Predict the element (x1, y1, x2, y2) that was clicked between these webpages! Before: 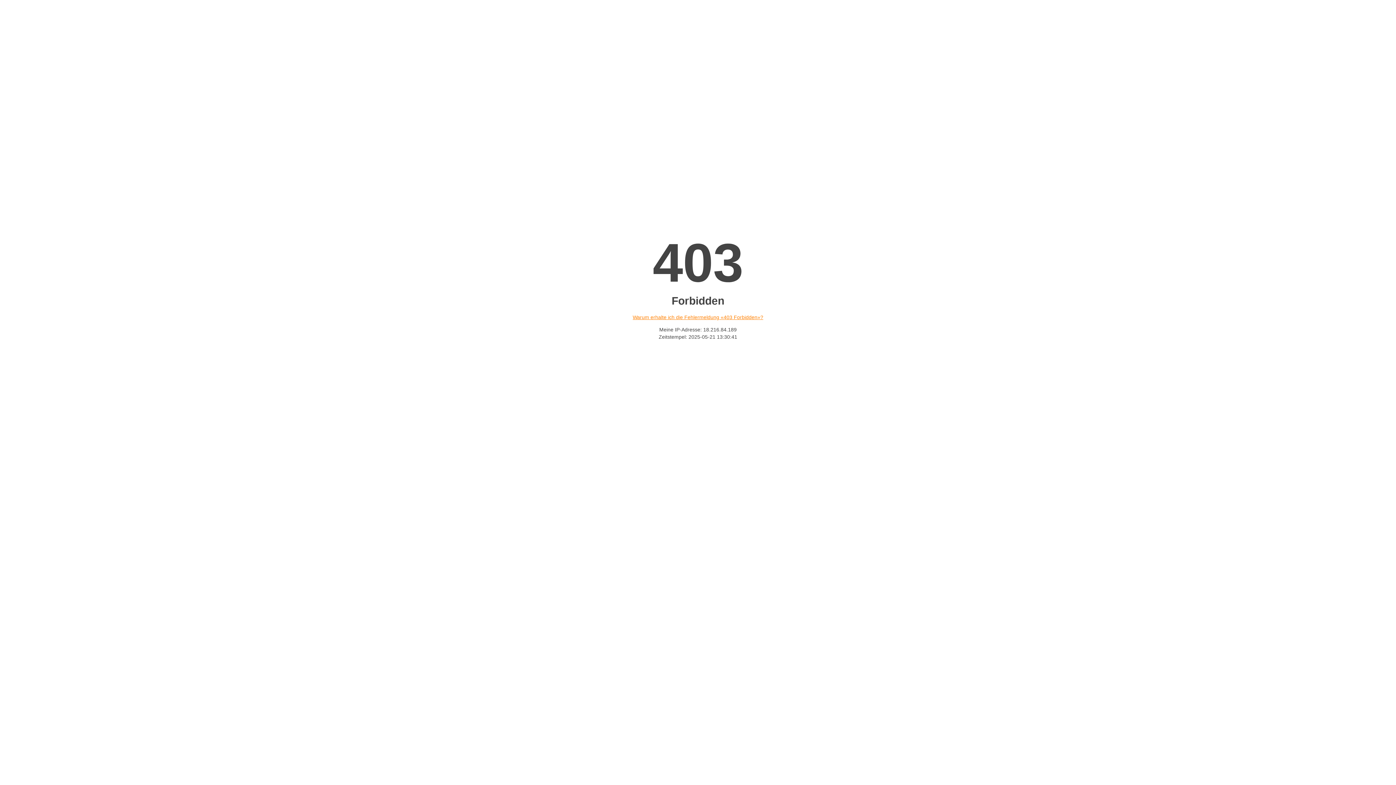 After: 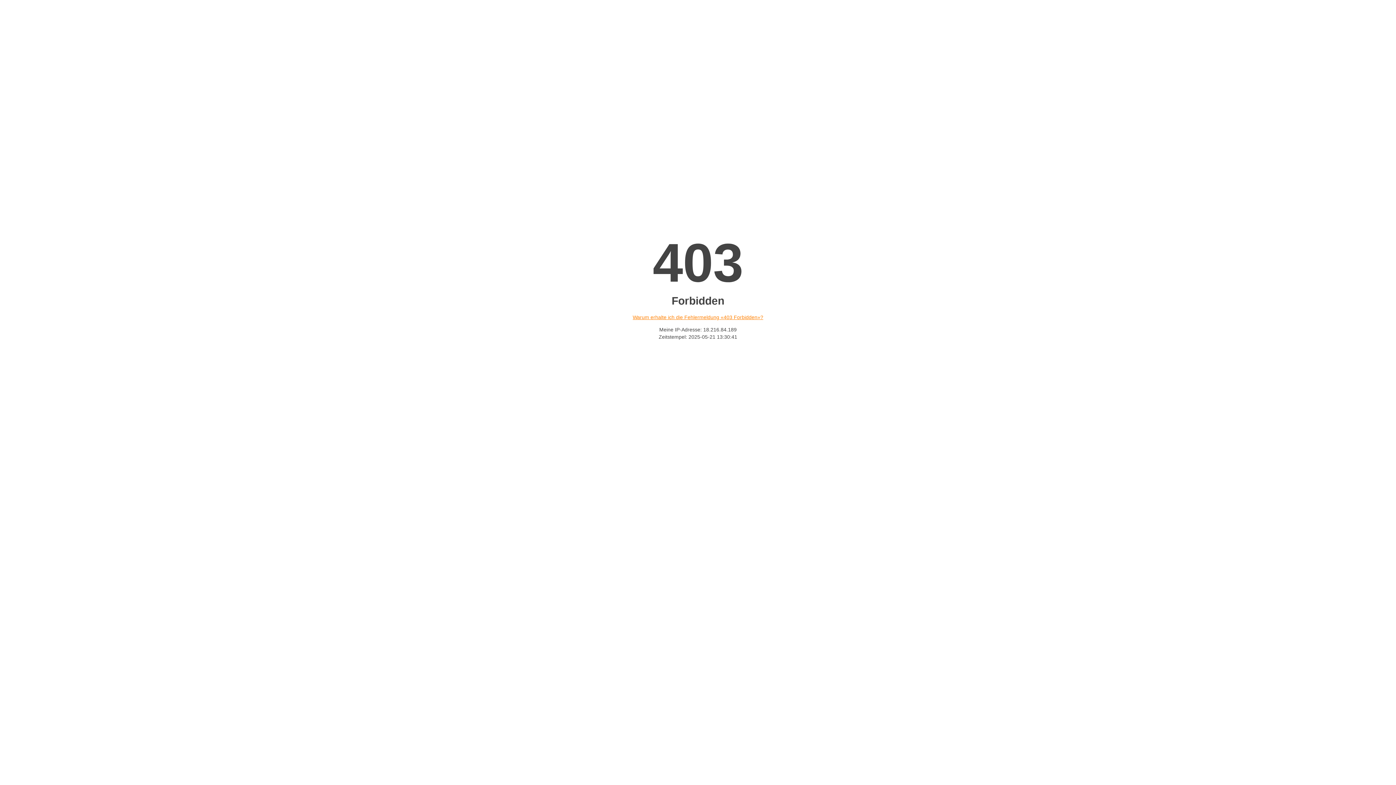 Action: label: Warum erhalte ich die Fehlermeldung «403 Forbidden»? bbox: (632, 314, 763, 320)